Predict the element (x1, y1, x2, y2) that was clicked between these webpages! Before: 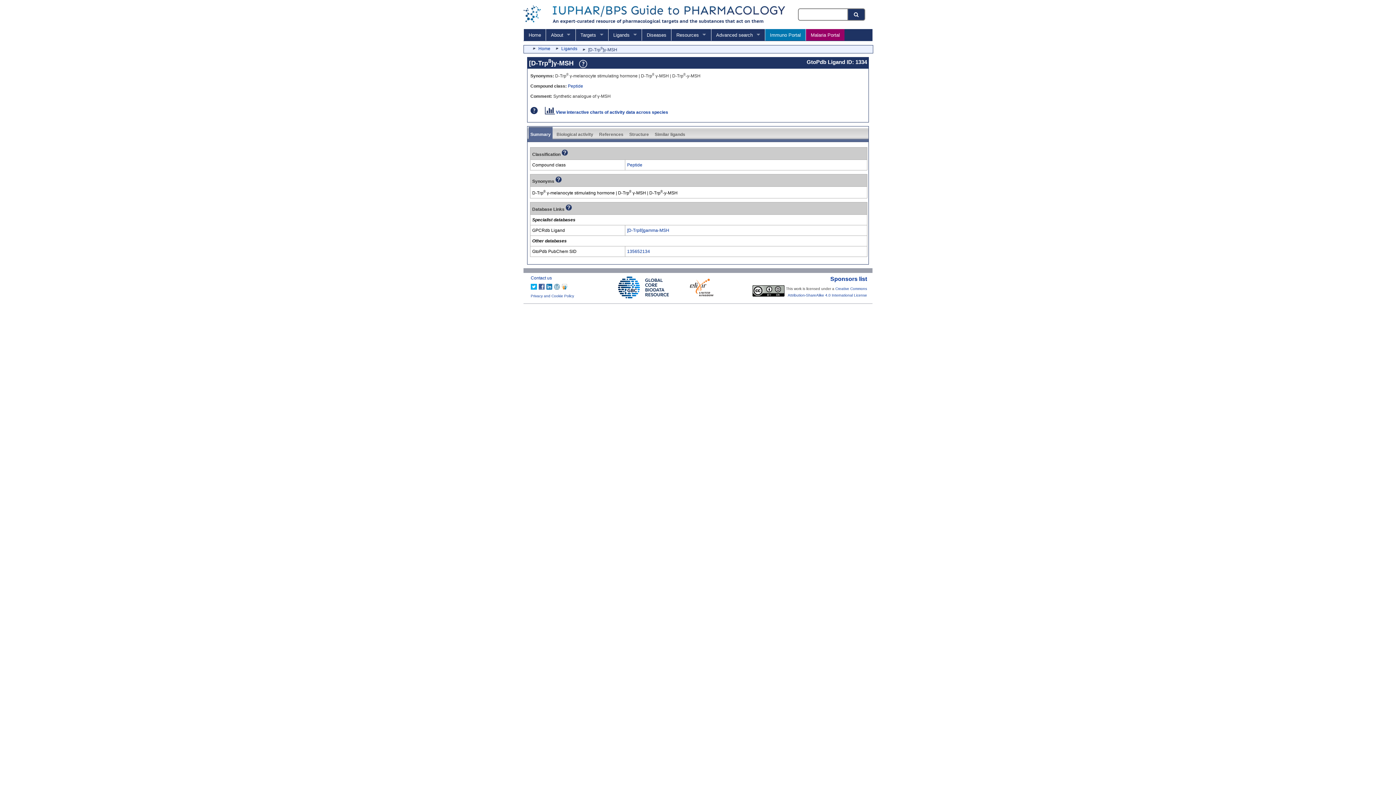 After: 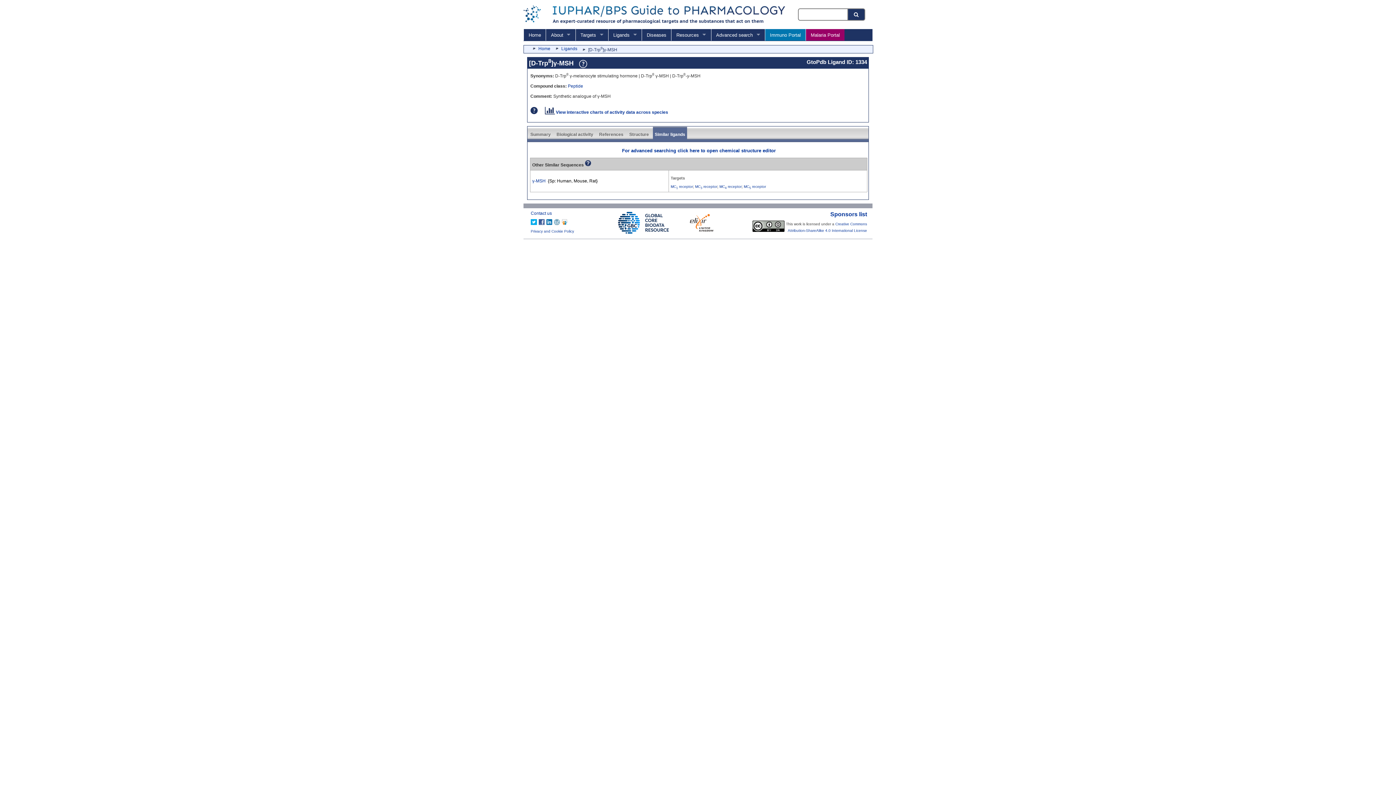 Action: label: Similar ligands bbox: (653, 129, 687, 140)